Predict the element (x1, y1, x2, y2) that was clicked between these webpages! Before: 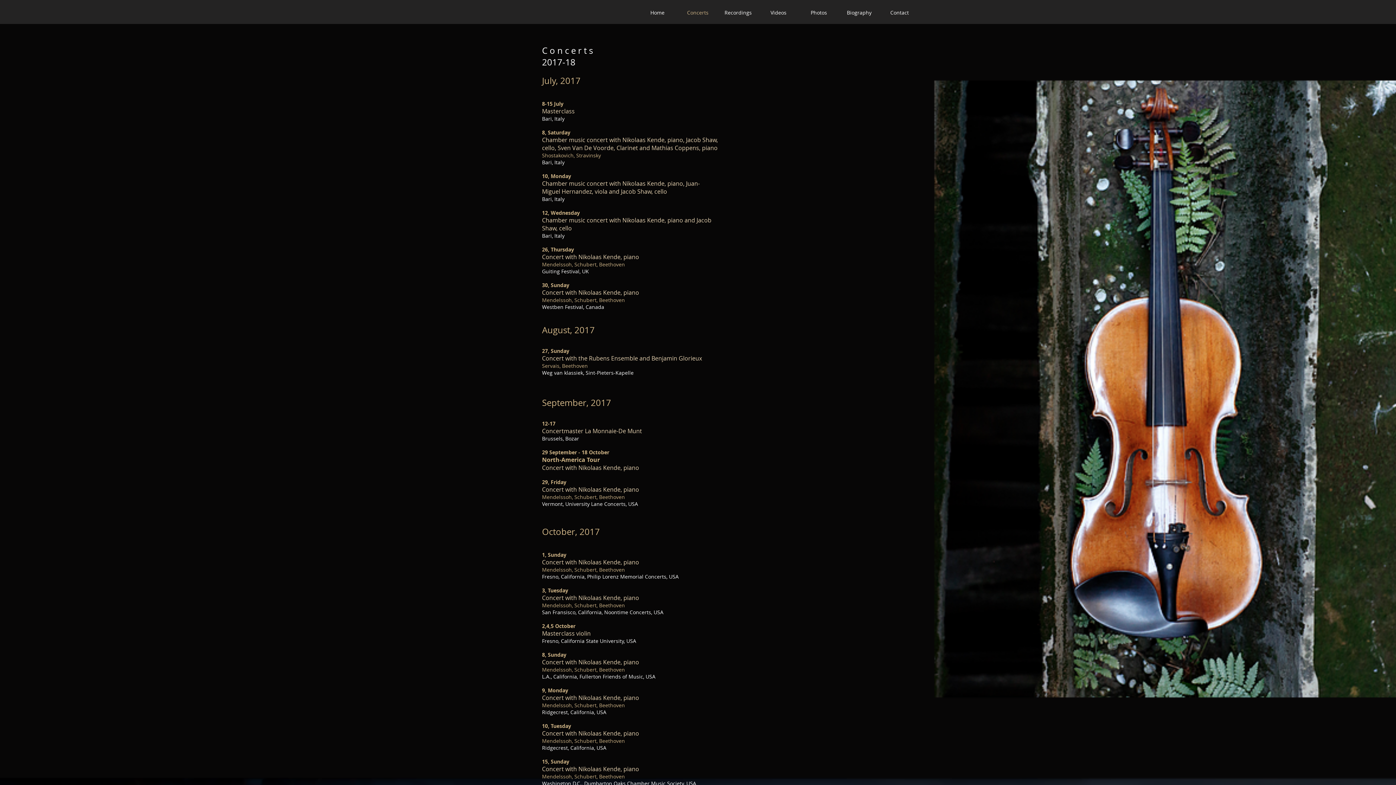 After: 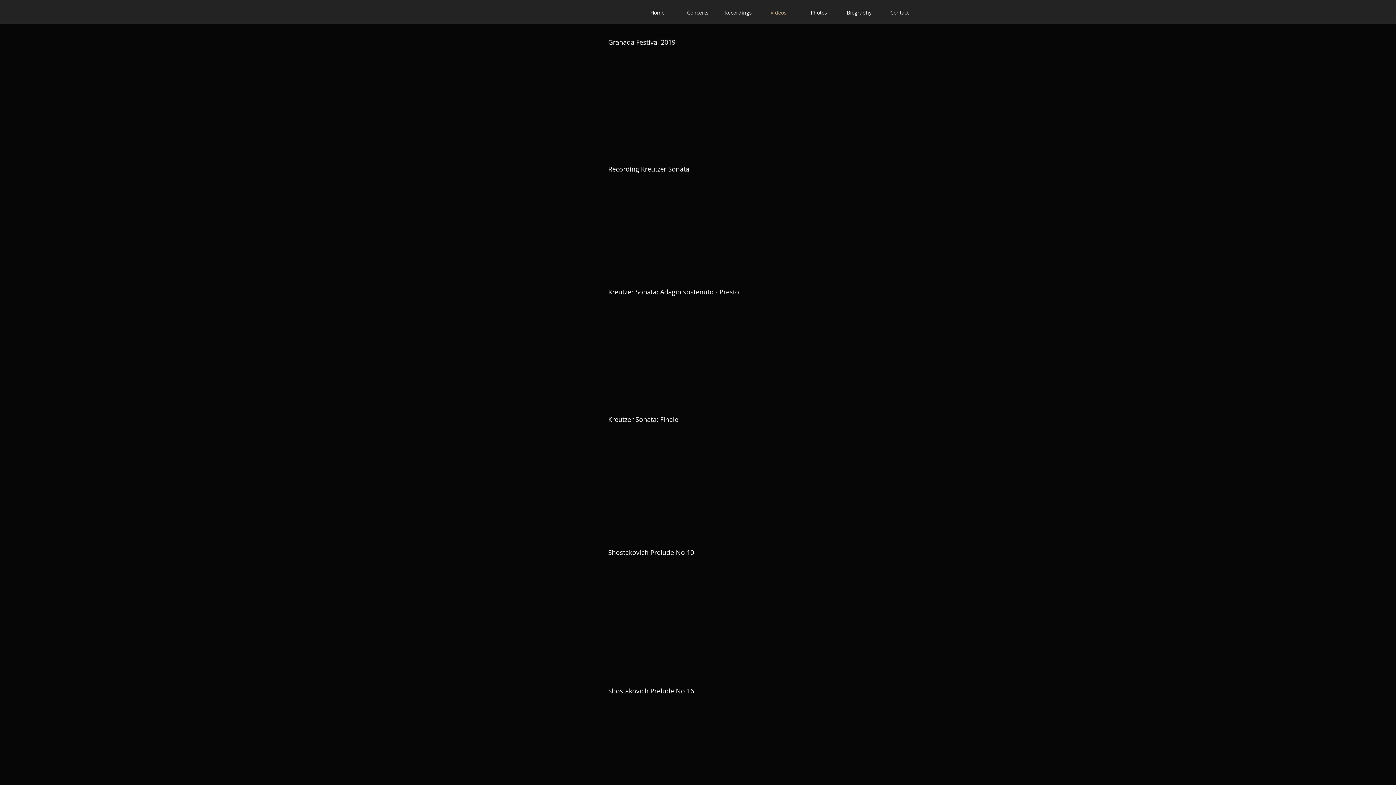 Action: label: Videos bbox: (758, 3, 798, 21)